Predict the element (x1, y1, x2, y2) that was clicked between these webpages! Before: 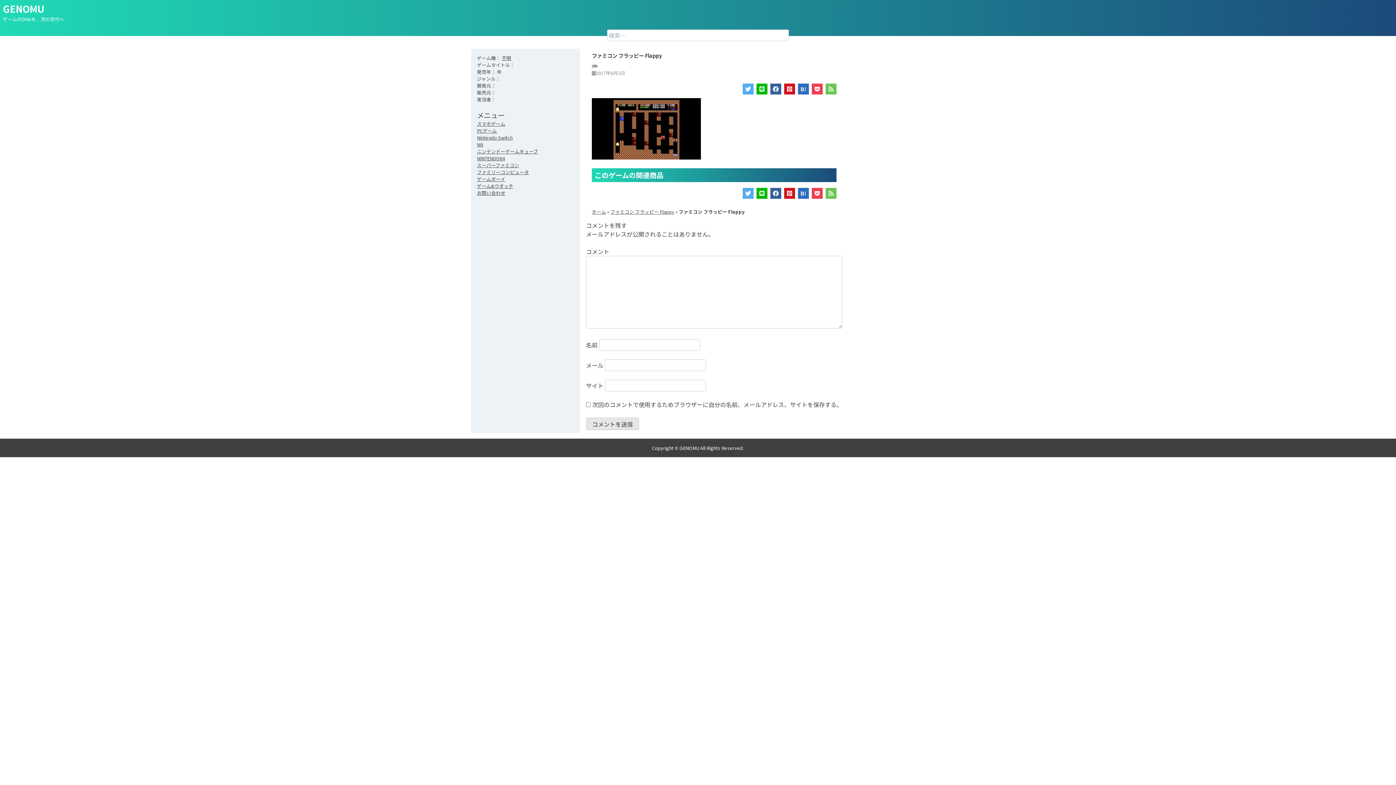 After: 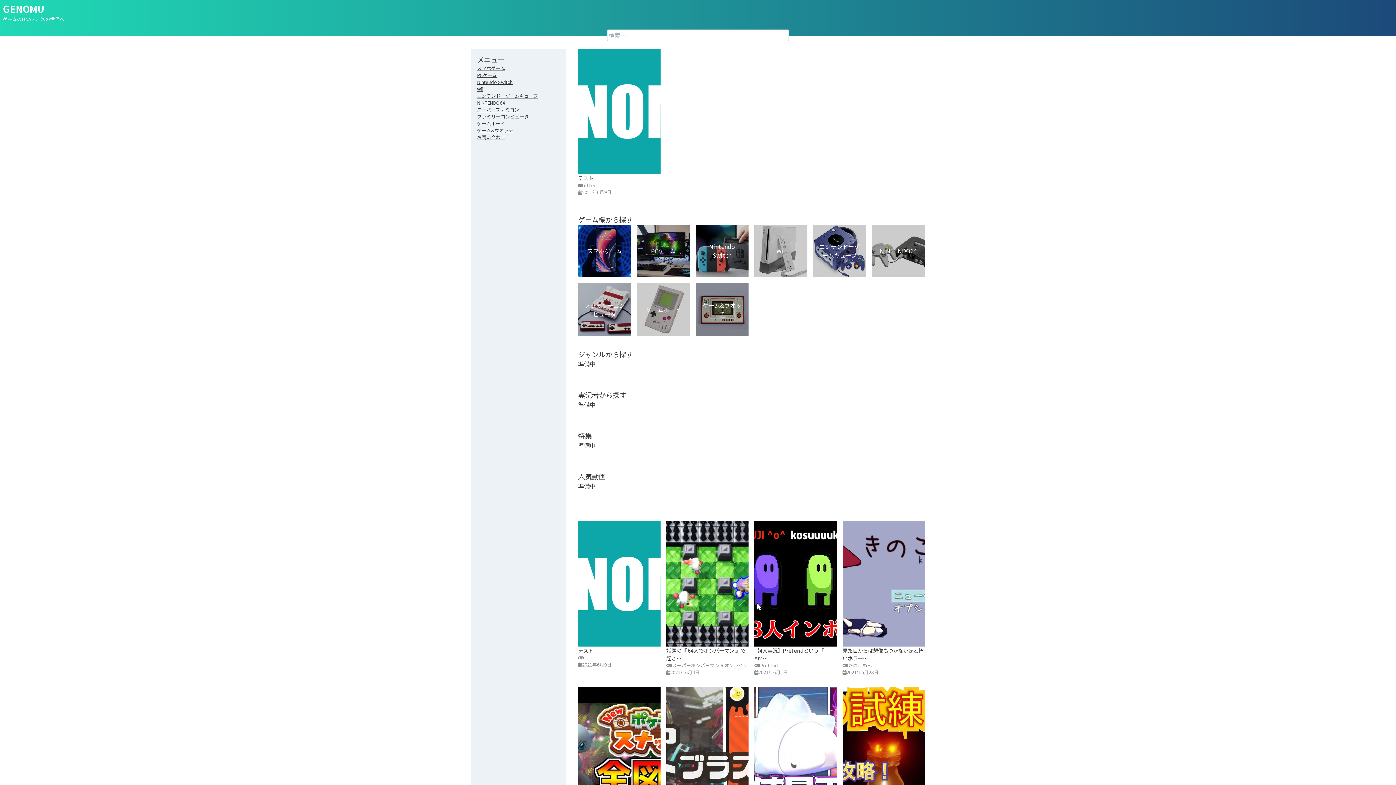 Action: label: GENOMU bbox: (2, 1, 44, 15)